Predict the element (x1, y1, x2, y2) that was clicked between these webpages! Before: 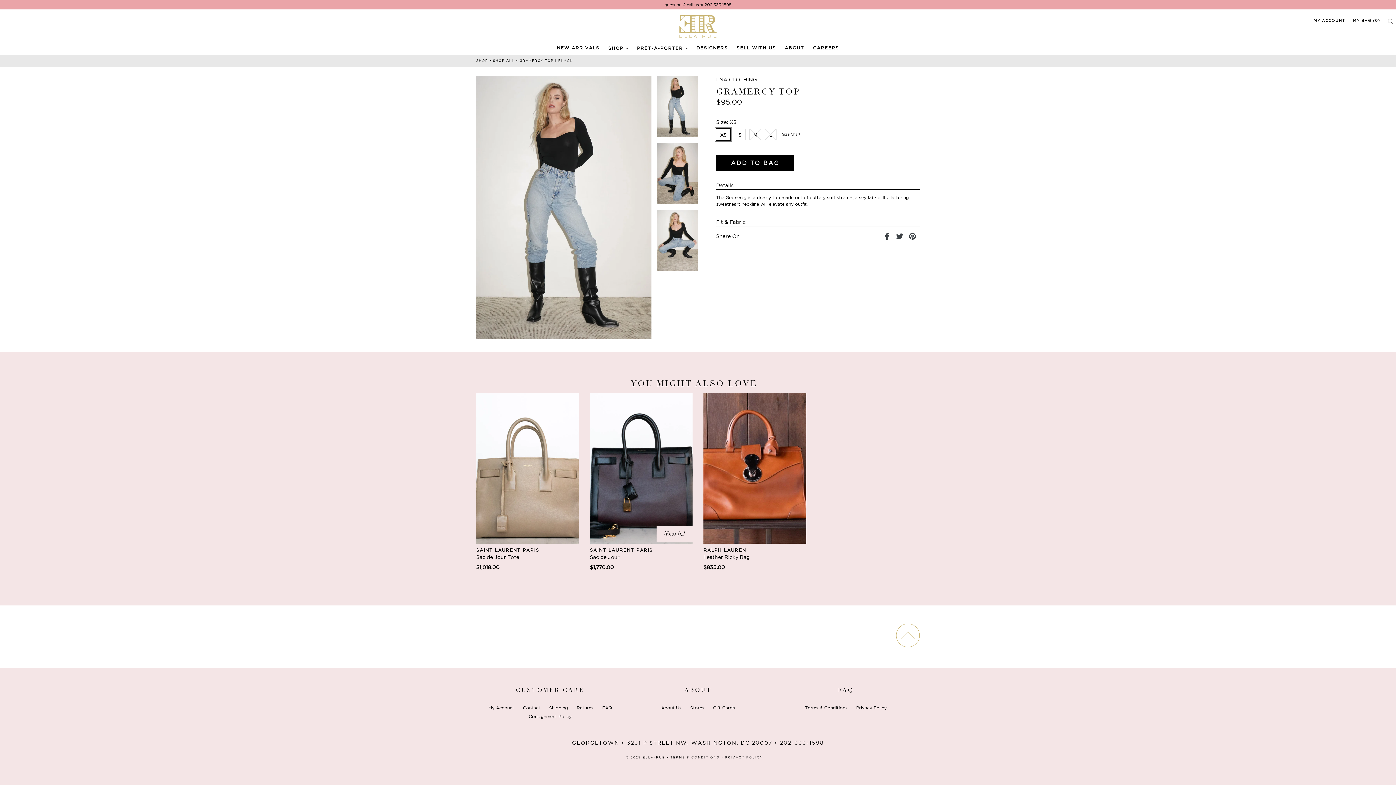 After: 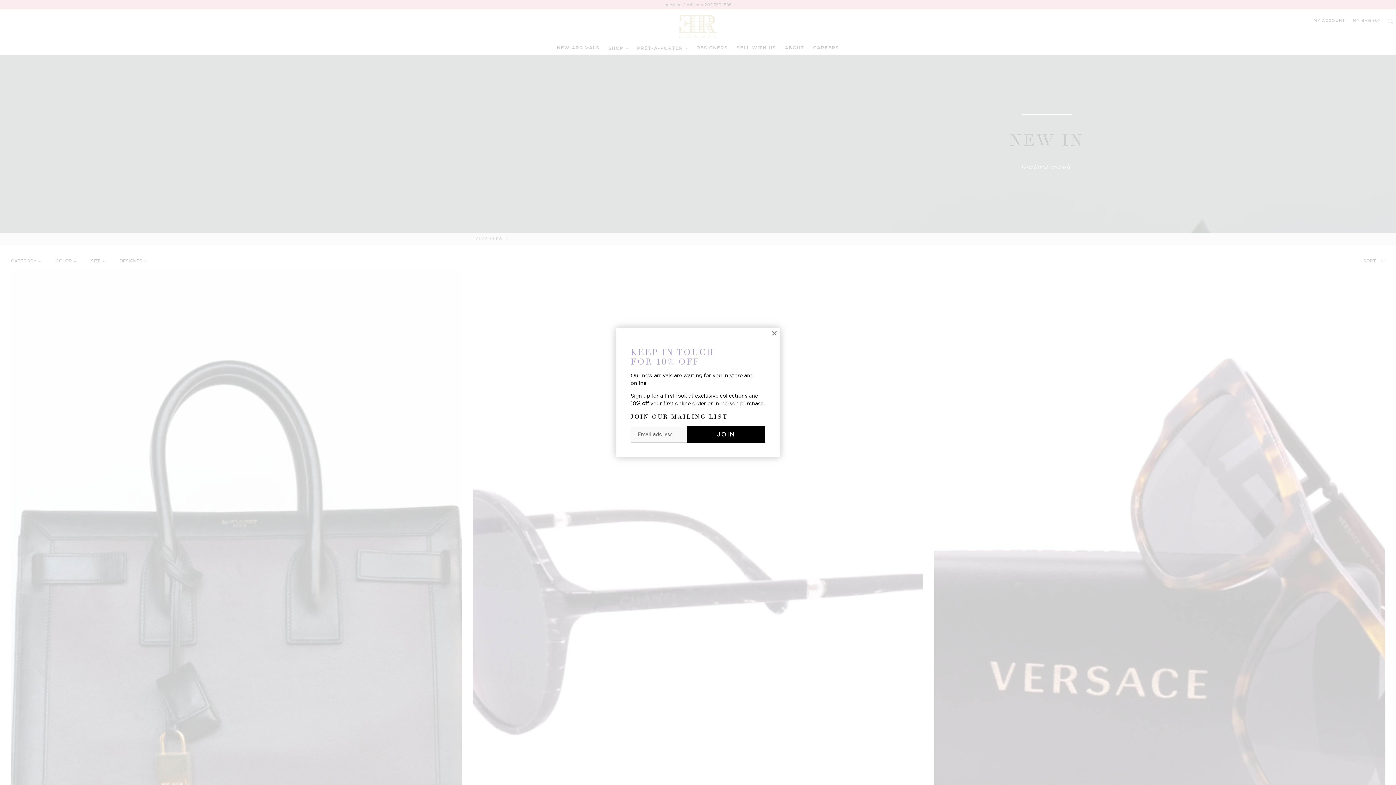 Action: label: NEW ARRIVALS bbox: (553, 44, 603, 54)